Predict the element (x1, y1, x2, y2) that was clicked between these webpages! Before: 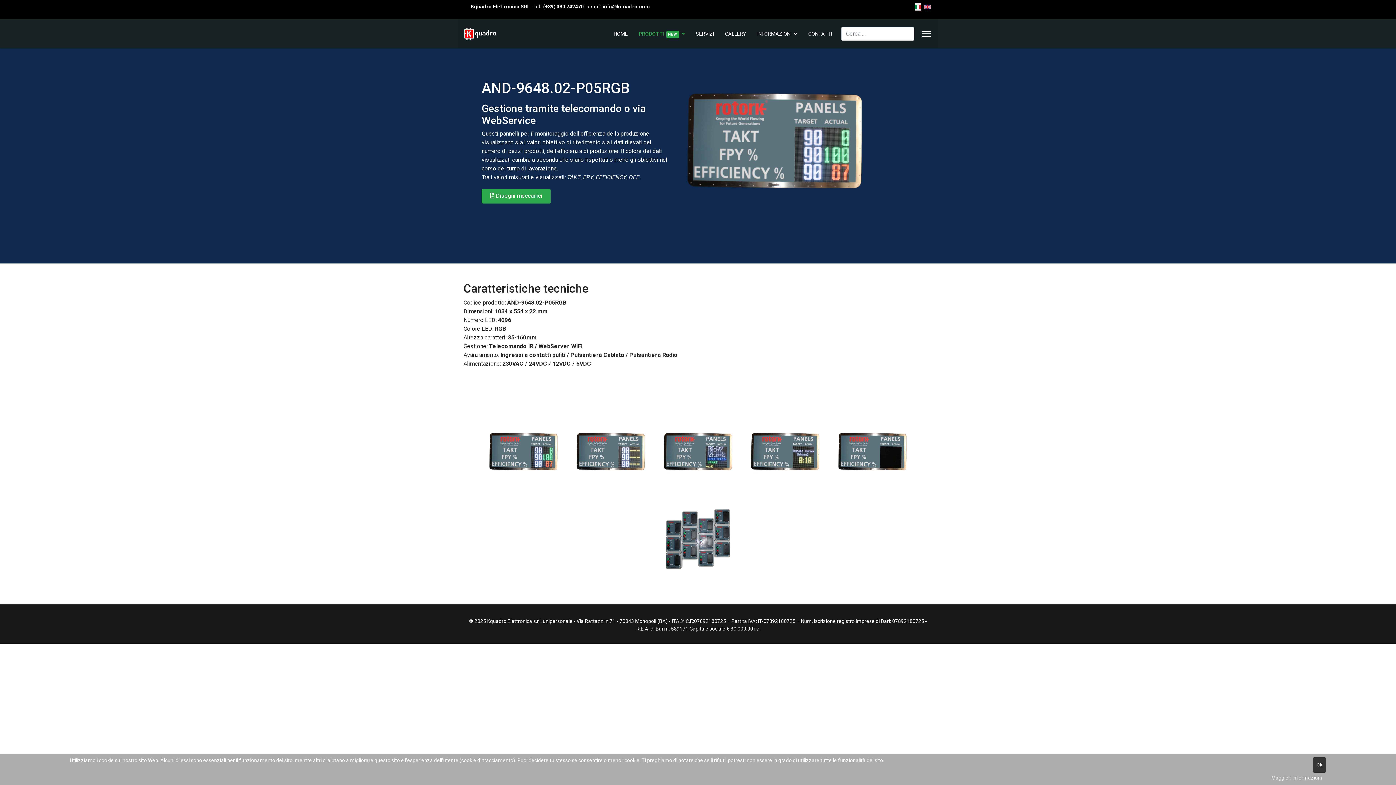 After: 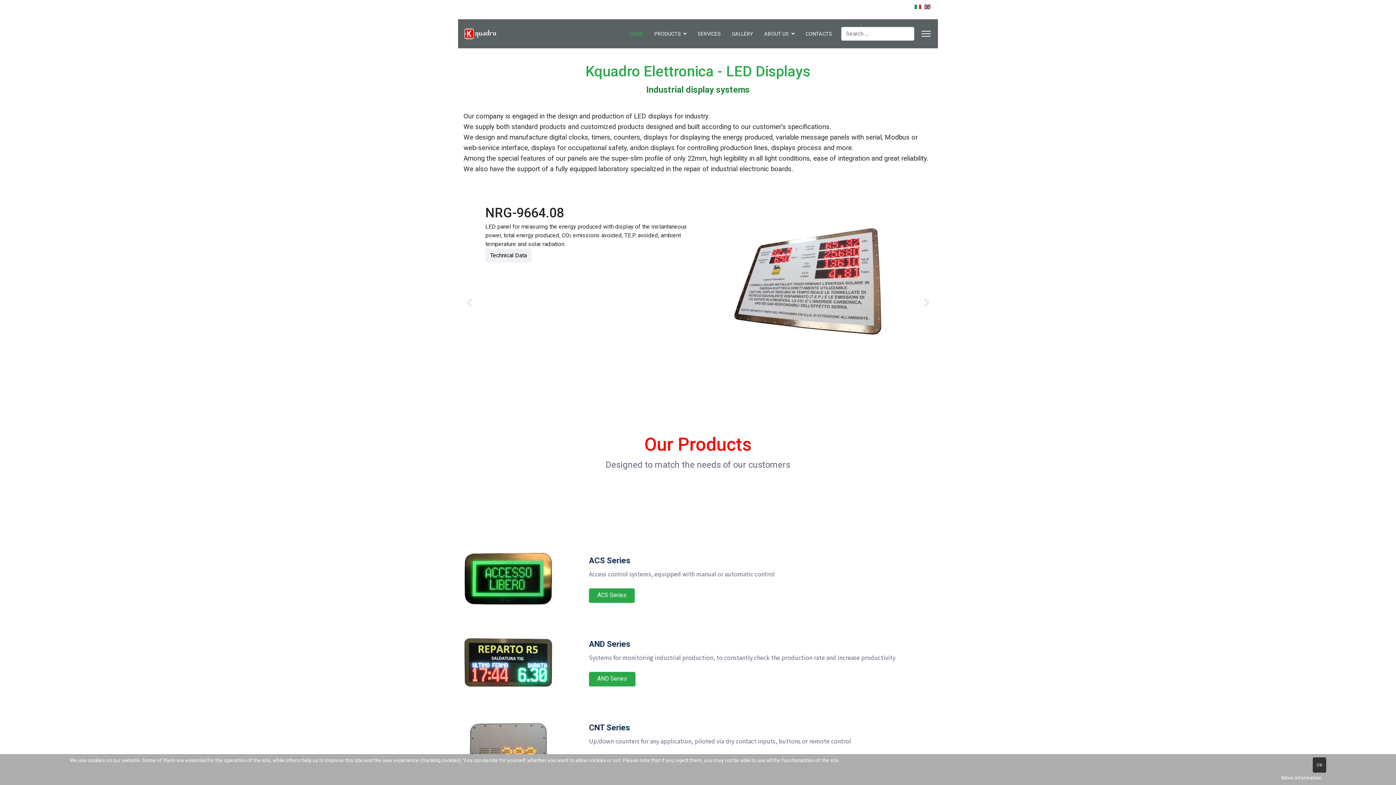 Action: bbox: (924, 3, 930, 9)